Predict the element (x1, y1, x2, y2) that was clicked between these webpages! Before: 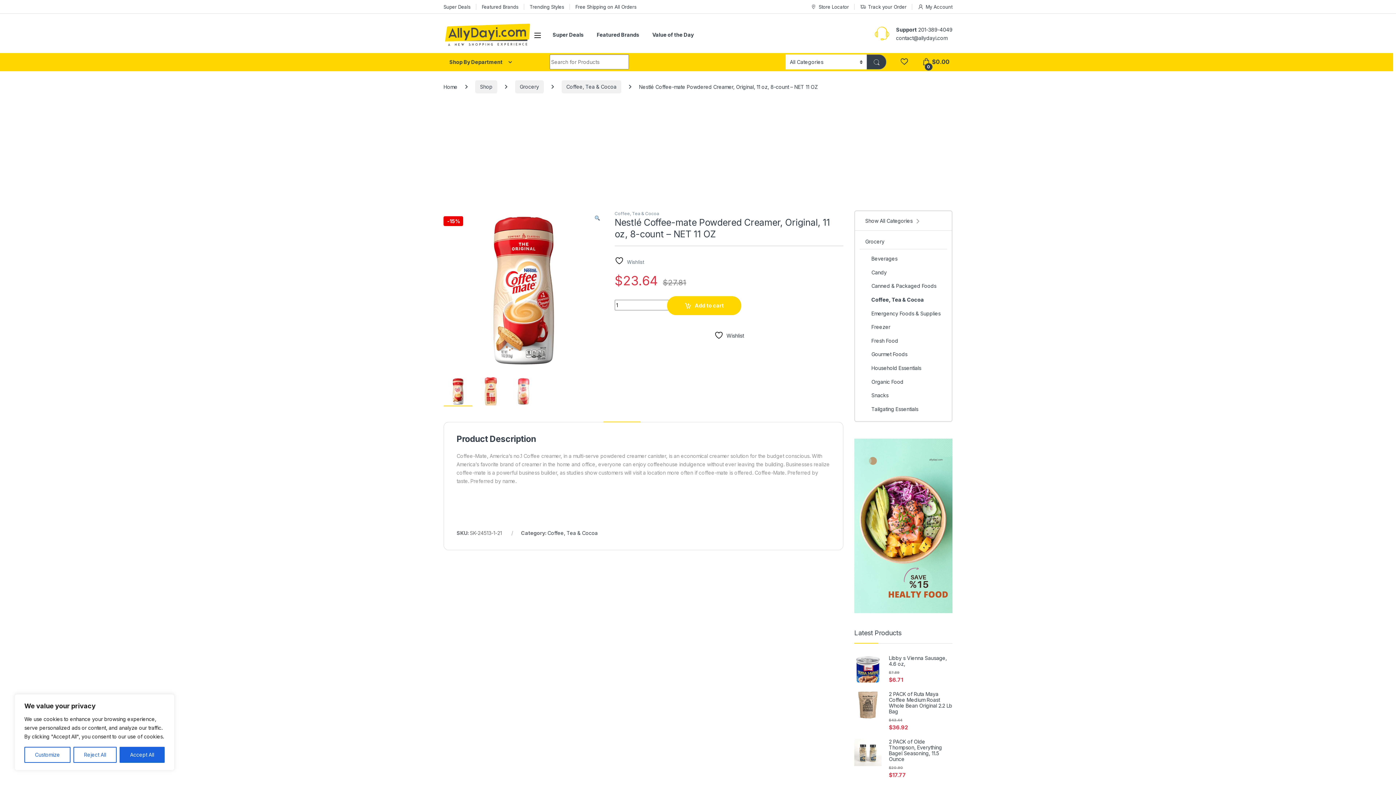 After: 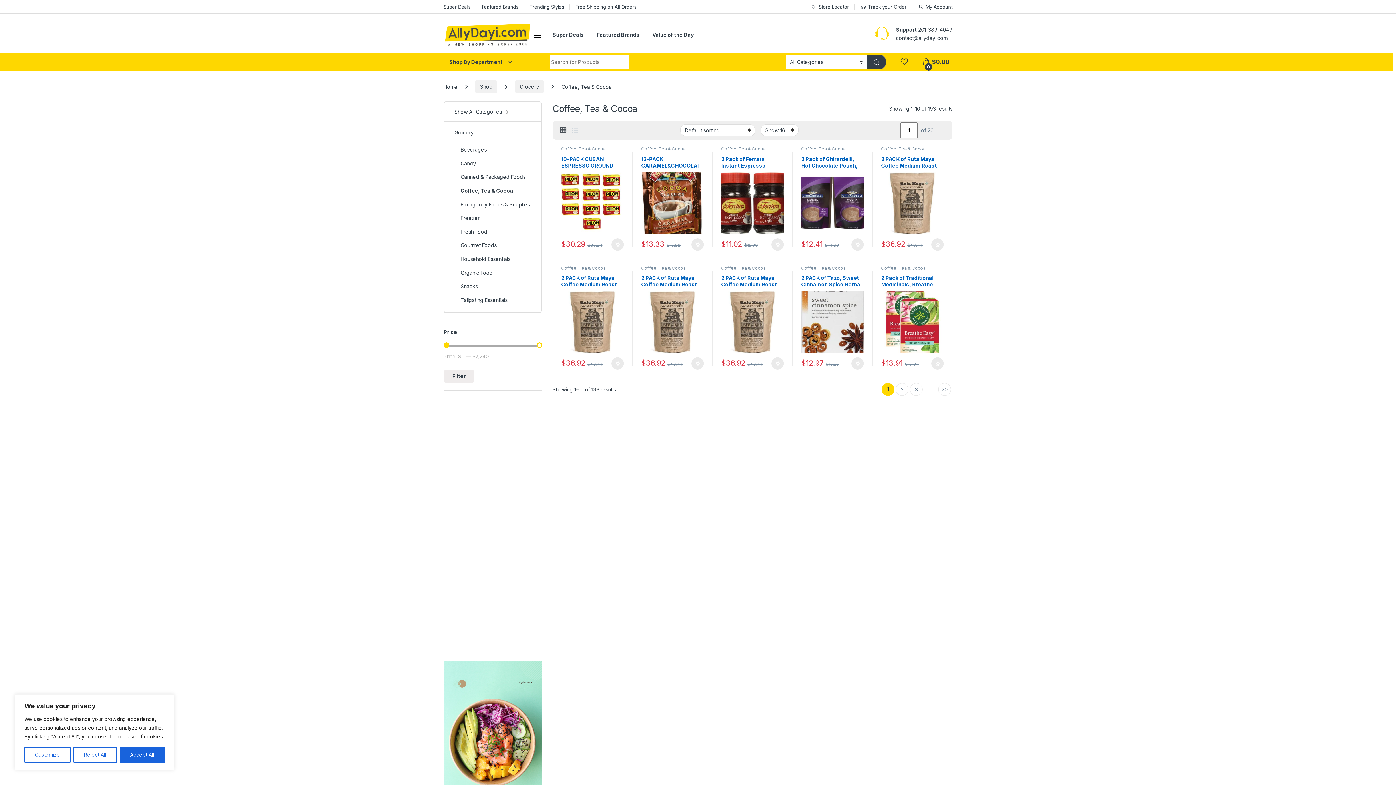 Action: bbox: (547, 530, 597, 536) label: Coffee, Tea & Cocoa